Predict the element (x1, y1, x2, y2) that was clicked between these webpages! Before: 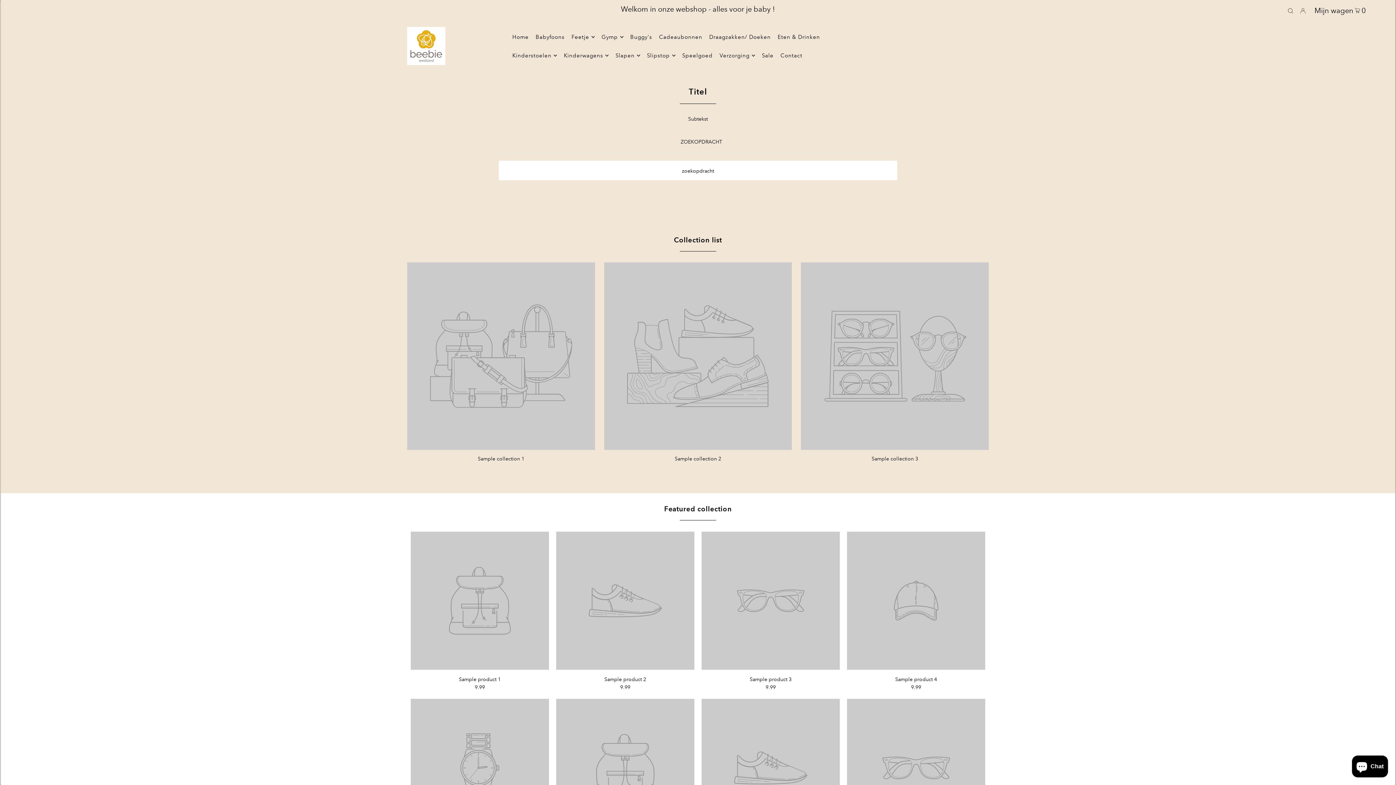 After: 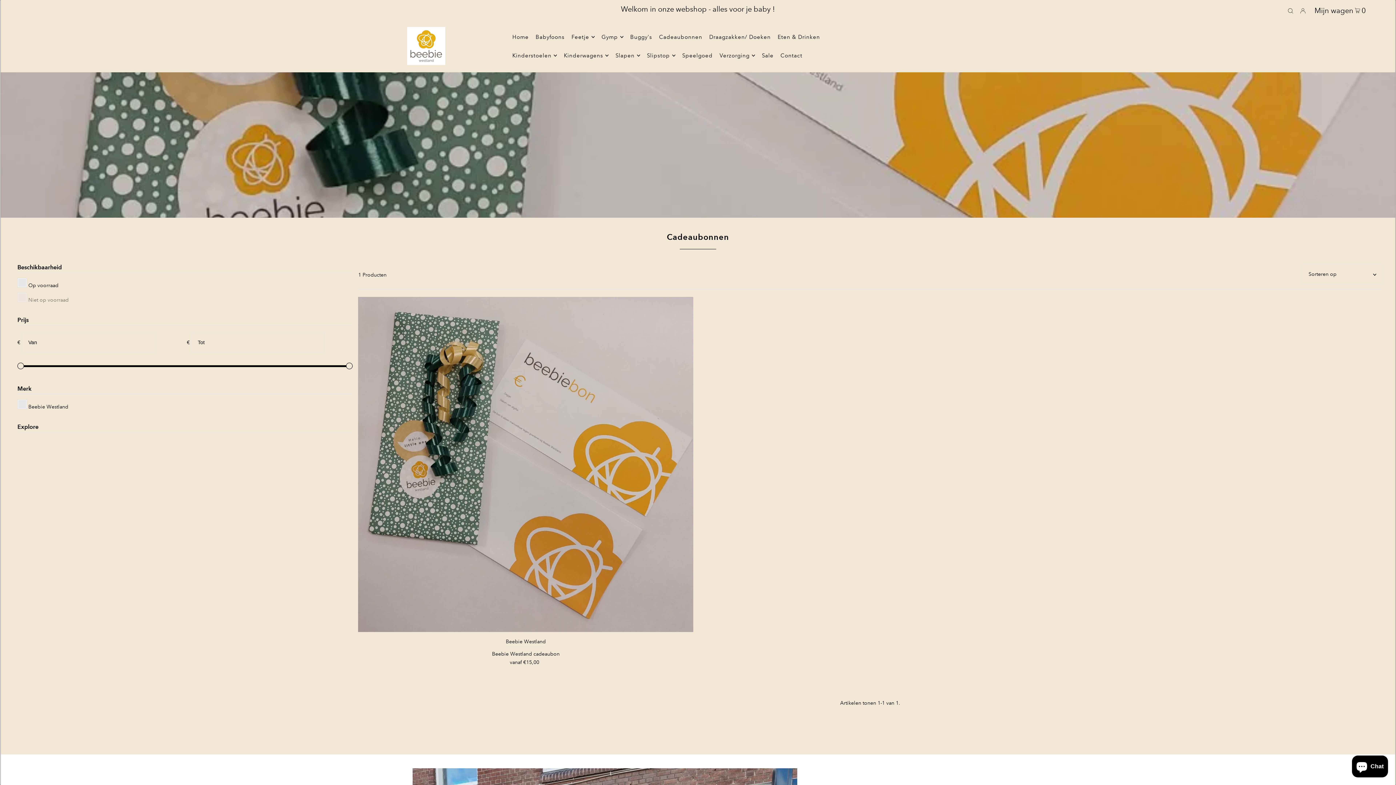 Action: bbox: (659, 27, 702, 46) label: Cadeaubonnen